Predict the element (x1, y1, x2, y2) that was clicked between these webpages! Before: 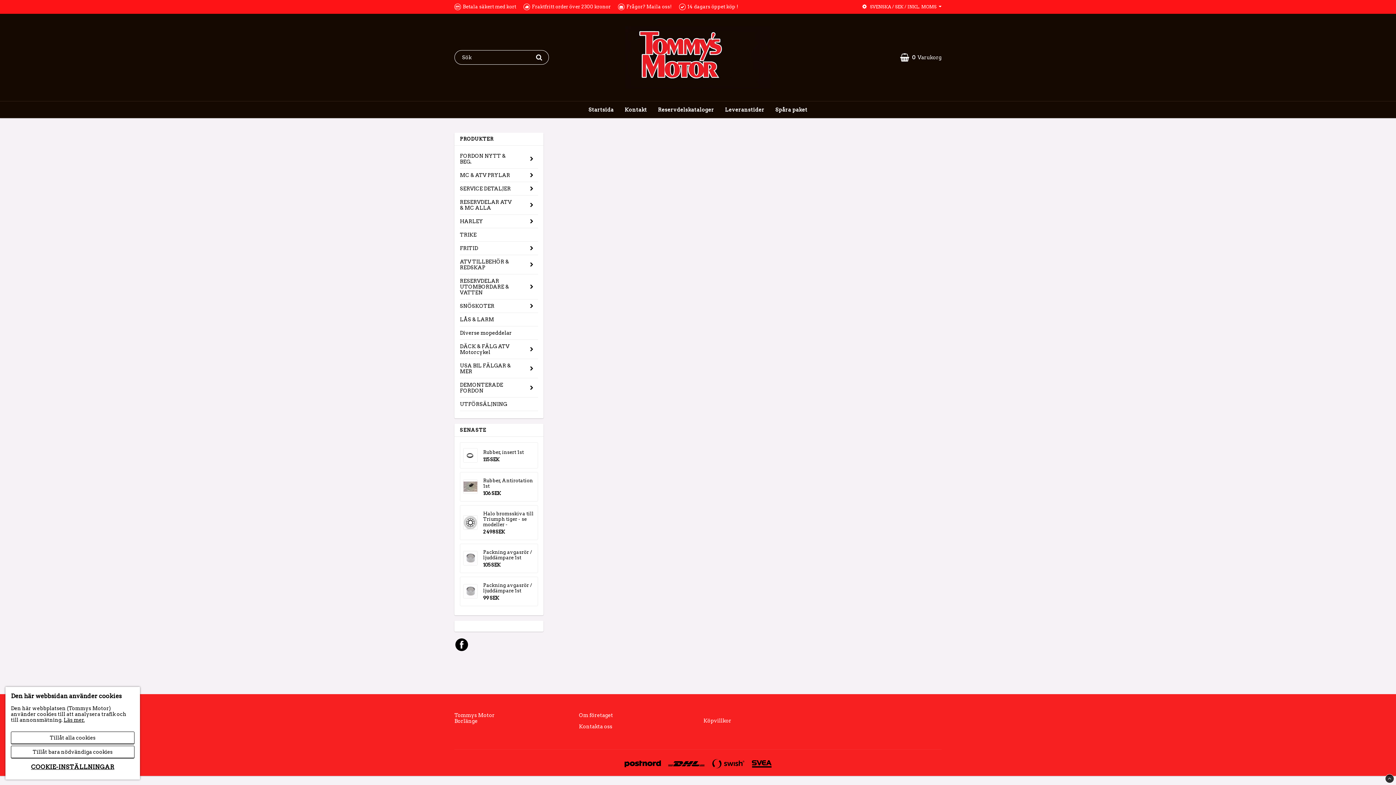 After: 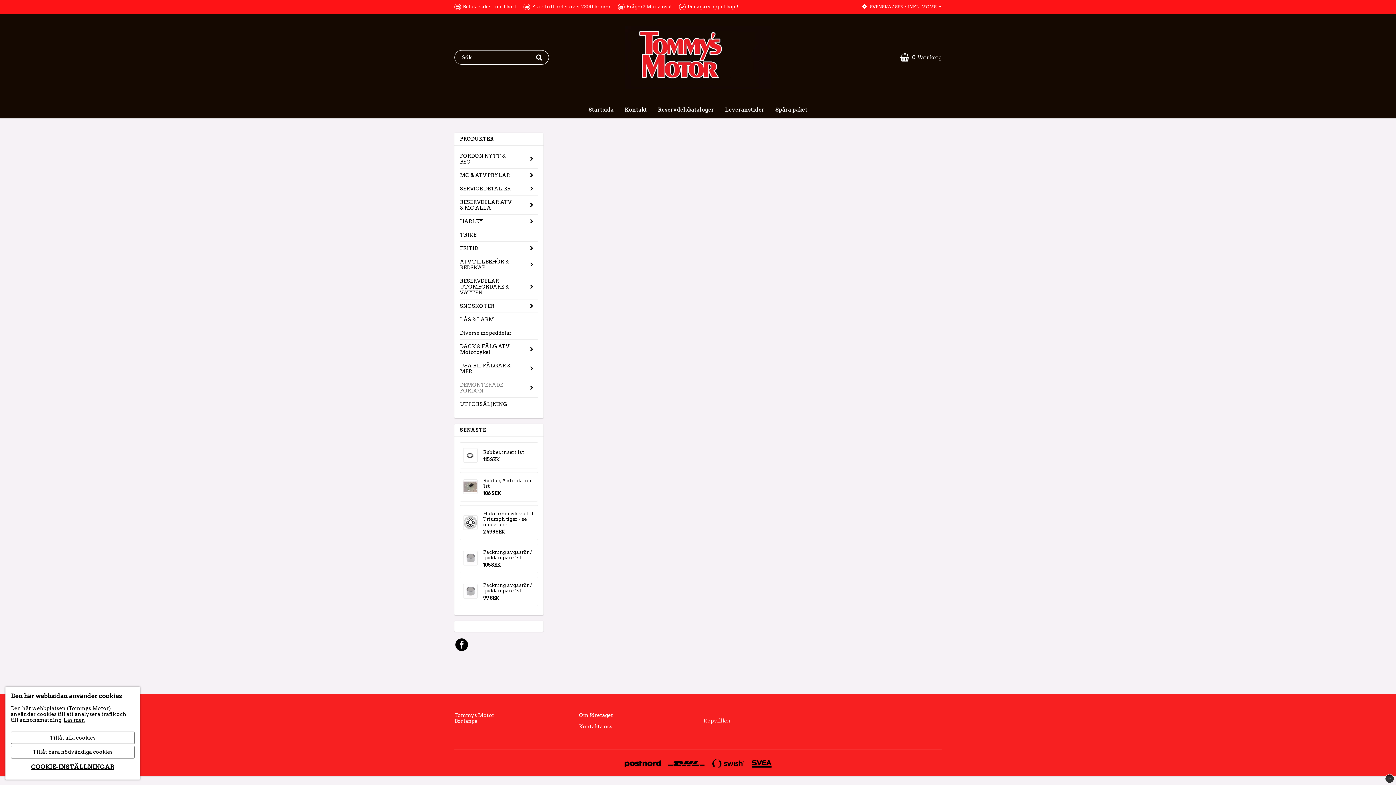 Action: bbox: (460, 378, 525, 397) label: DEMONTERADE FORDON